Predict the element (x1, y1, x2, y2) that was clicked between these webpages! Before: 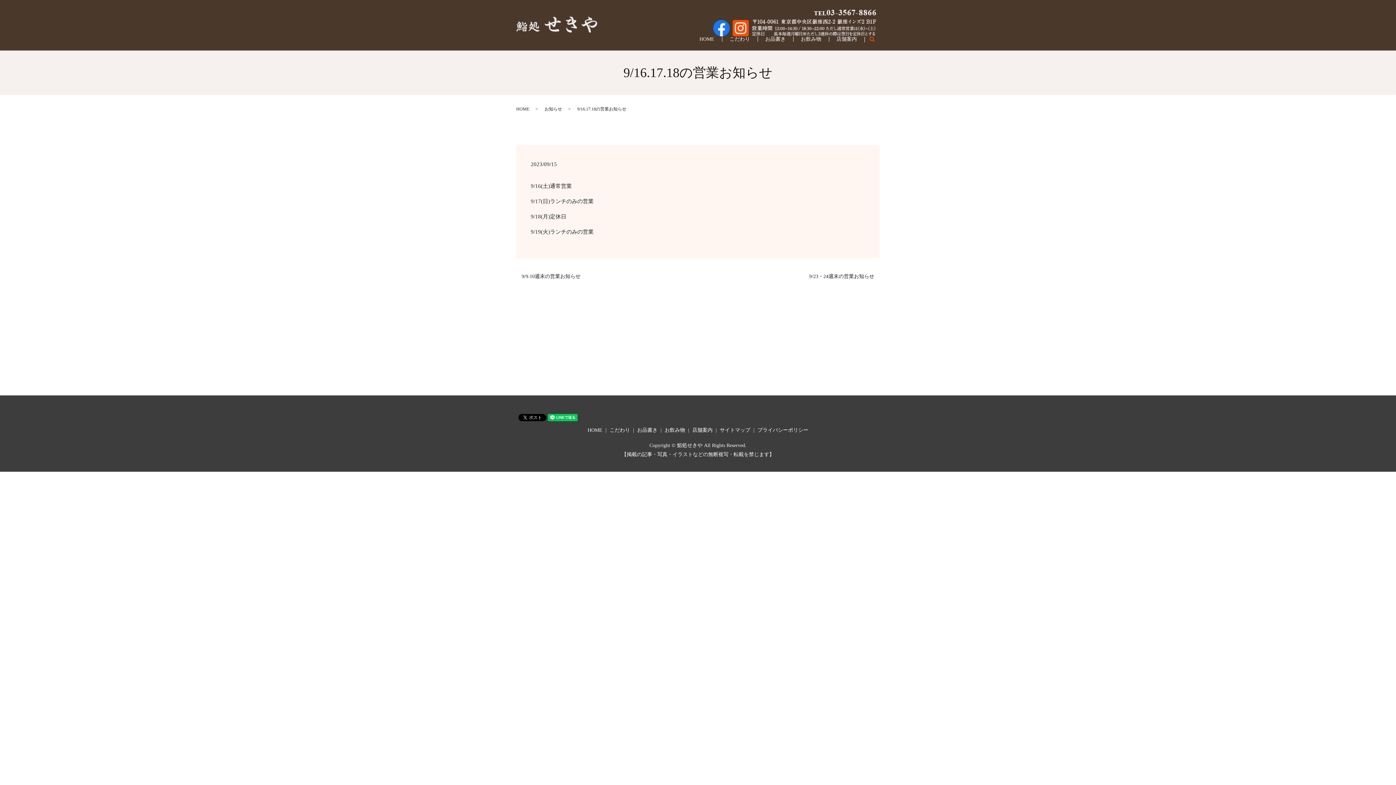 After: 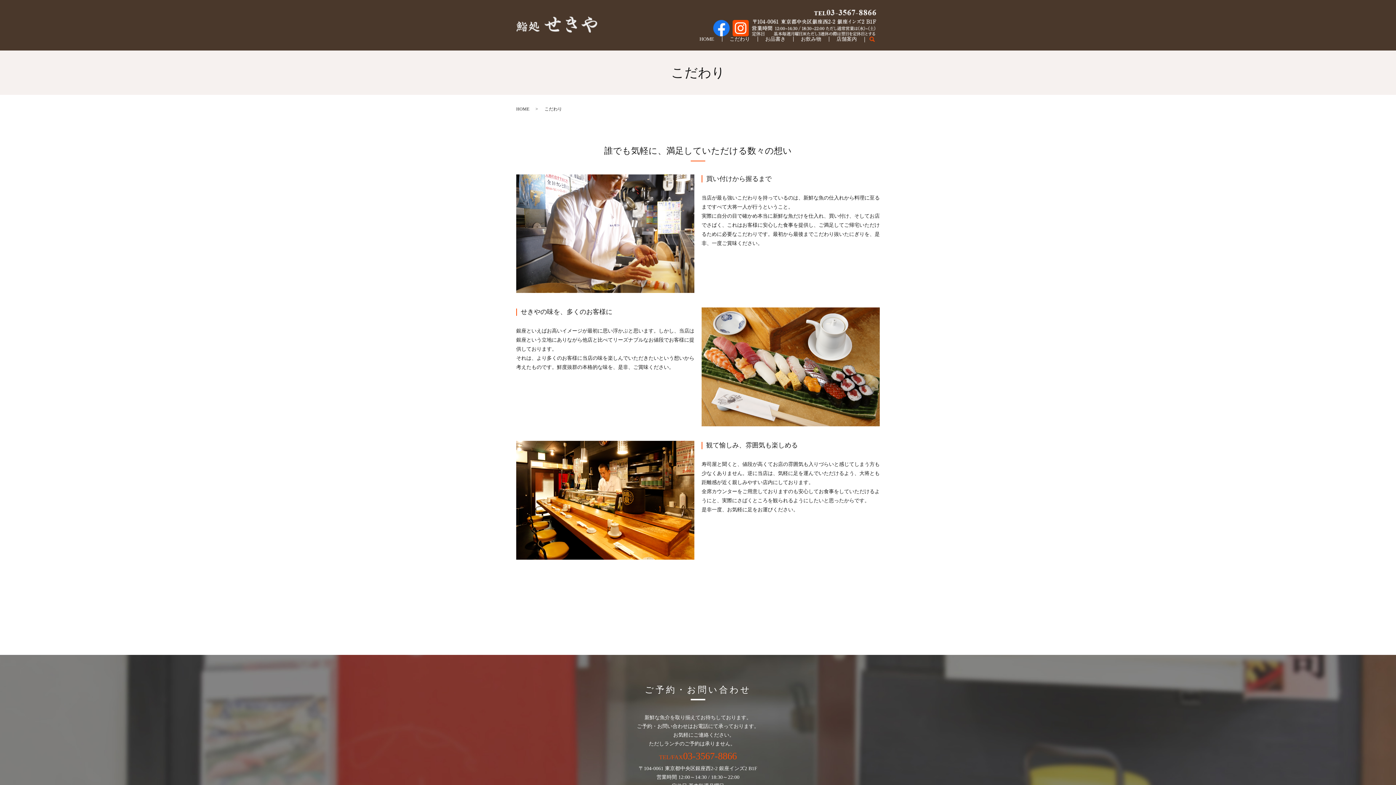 Action: bbox: (608, 425, 631, 435) label: こだわり